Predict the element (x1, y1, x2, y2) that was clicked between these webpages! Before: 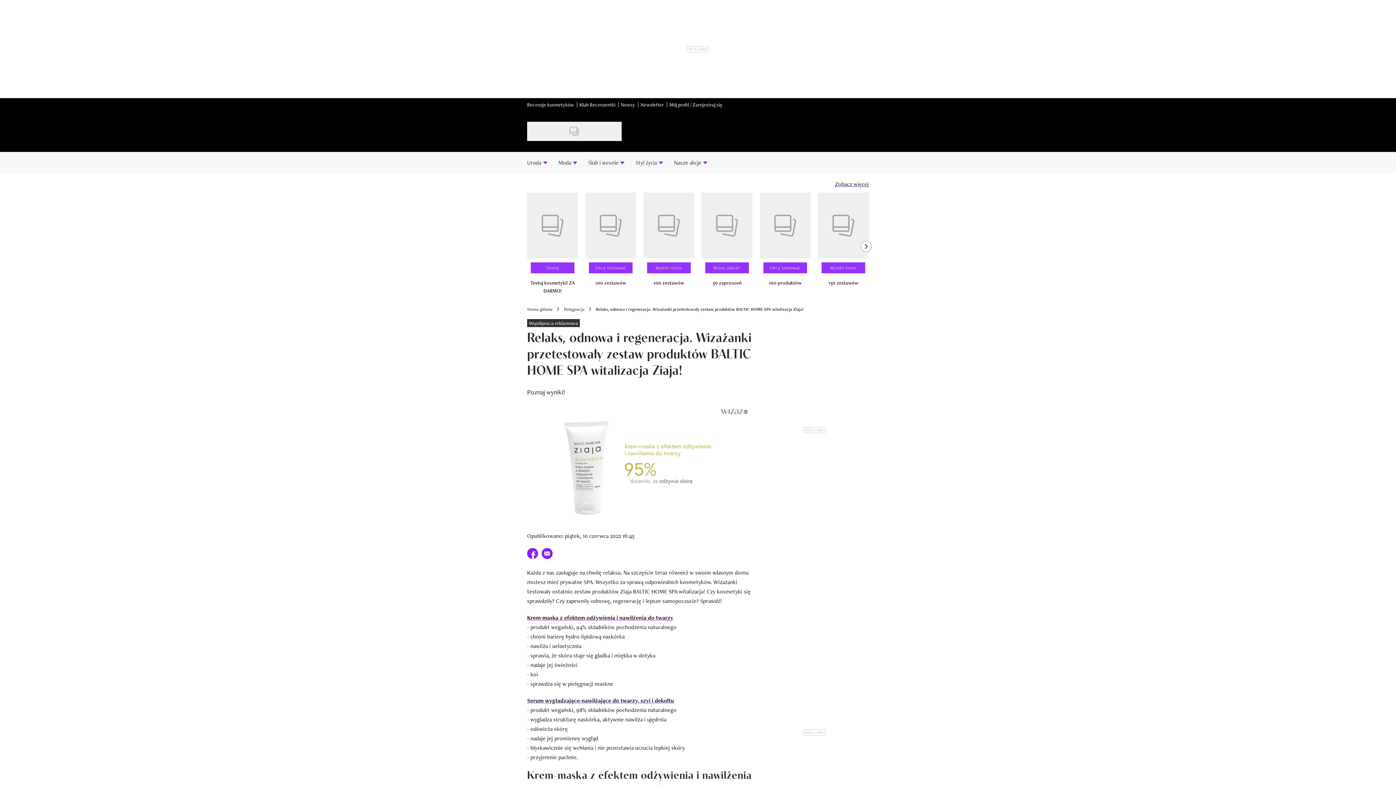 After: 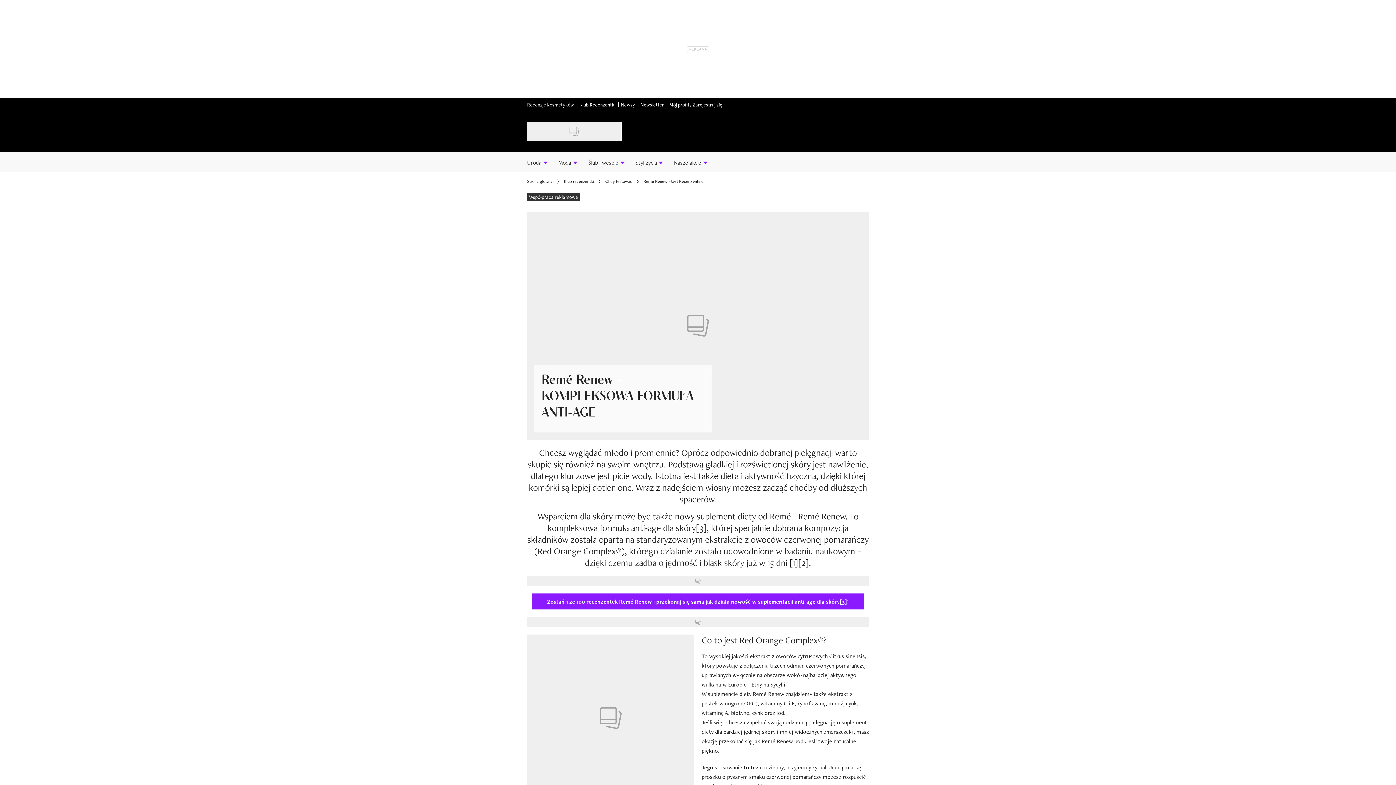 Action: label: Zobacz 100 produktów bbox: (760, 192, 810, 273)